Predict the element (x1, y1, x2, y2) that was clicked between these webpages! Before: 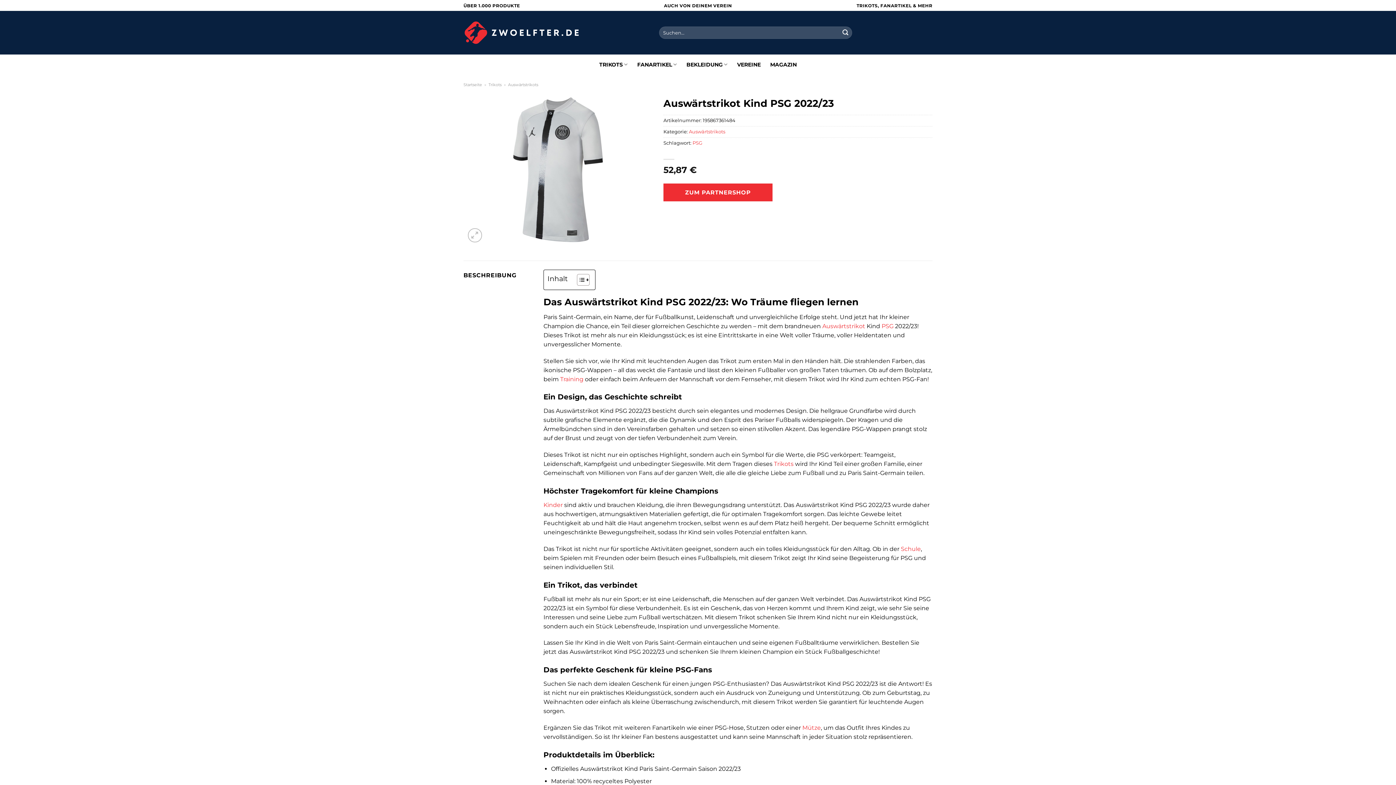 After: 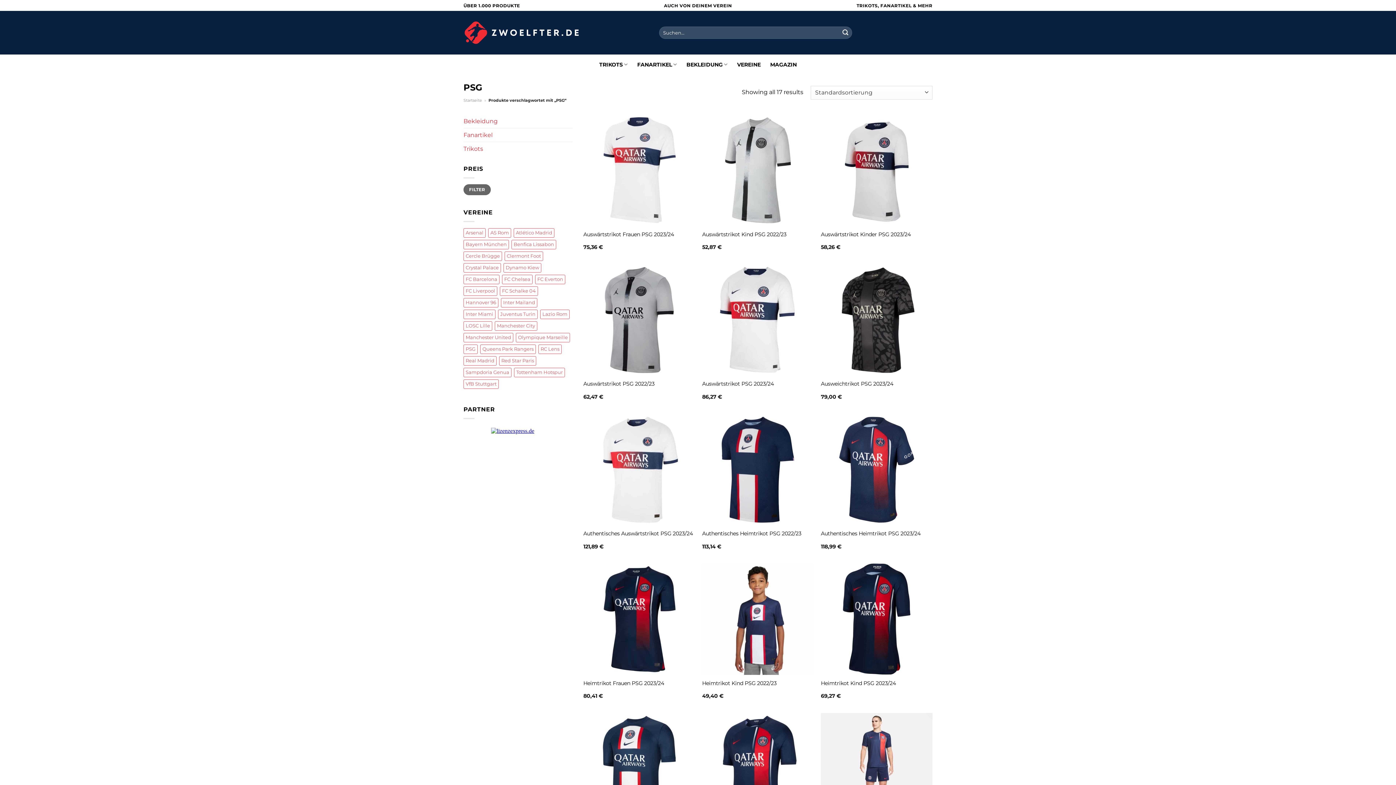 Action: label: PSG bbox: (881, 322, 893, 329)